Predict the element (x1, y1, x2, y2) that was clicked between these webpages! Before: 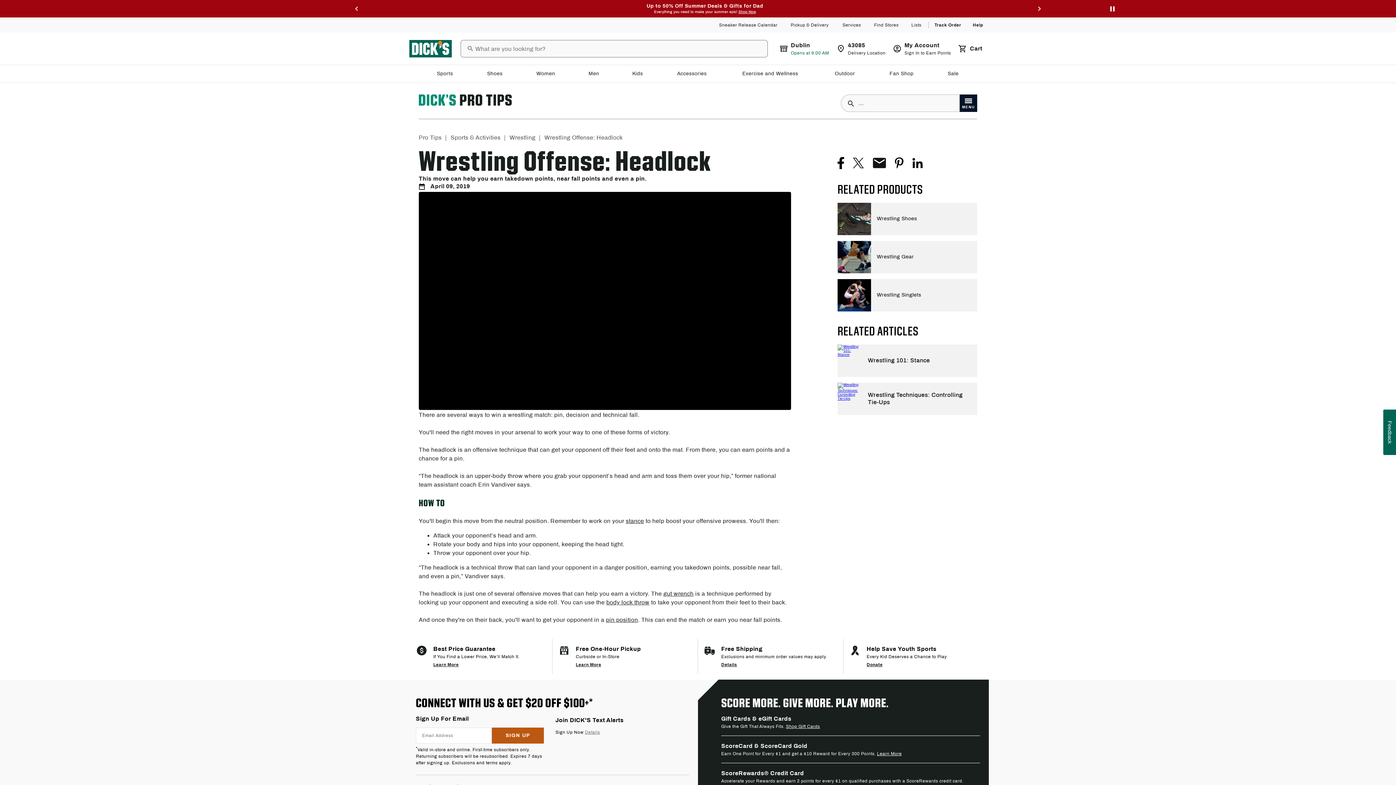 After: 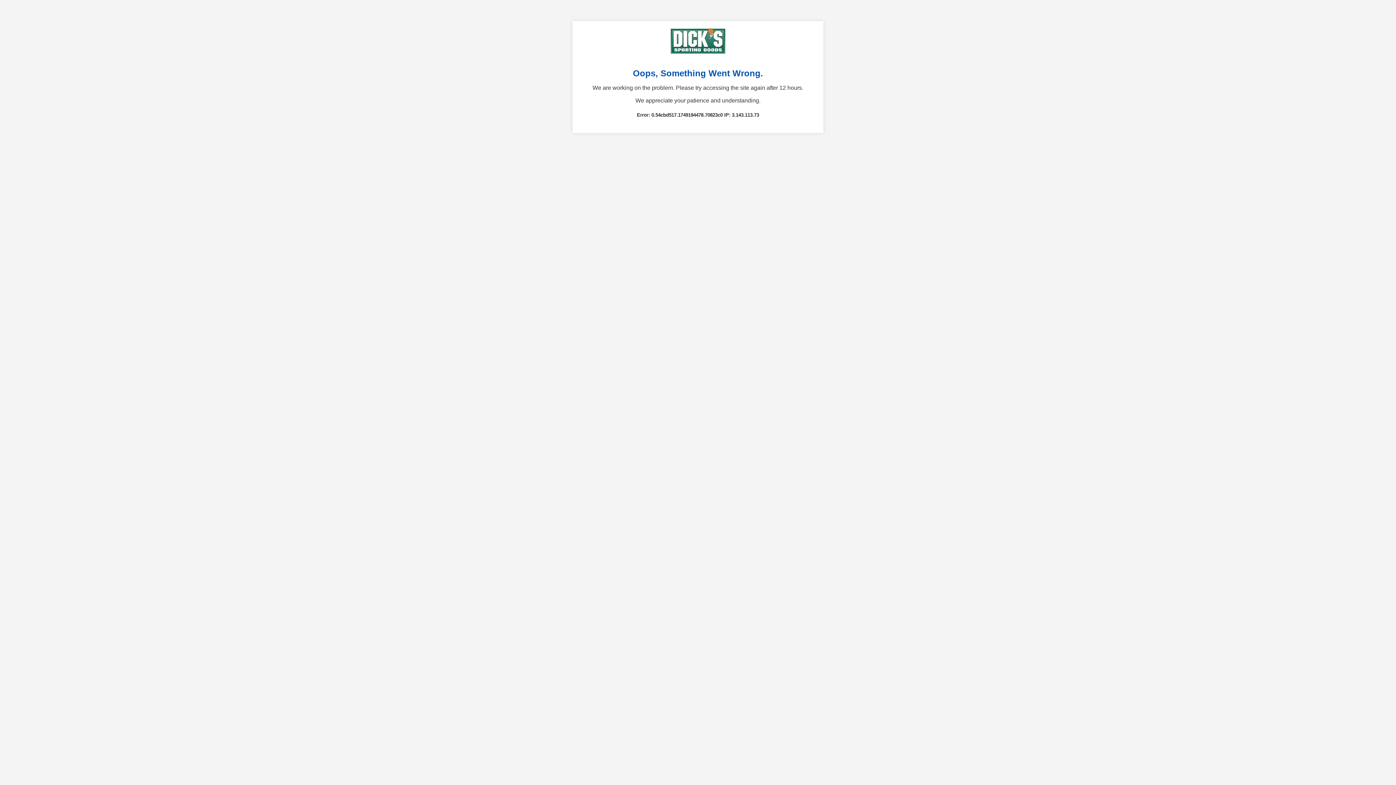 Action: bbox: (721, 662, 737, 668) label: Details